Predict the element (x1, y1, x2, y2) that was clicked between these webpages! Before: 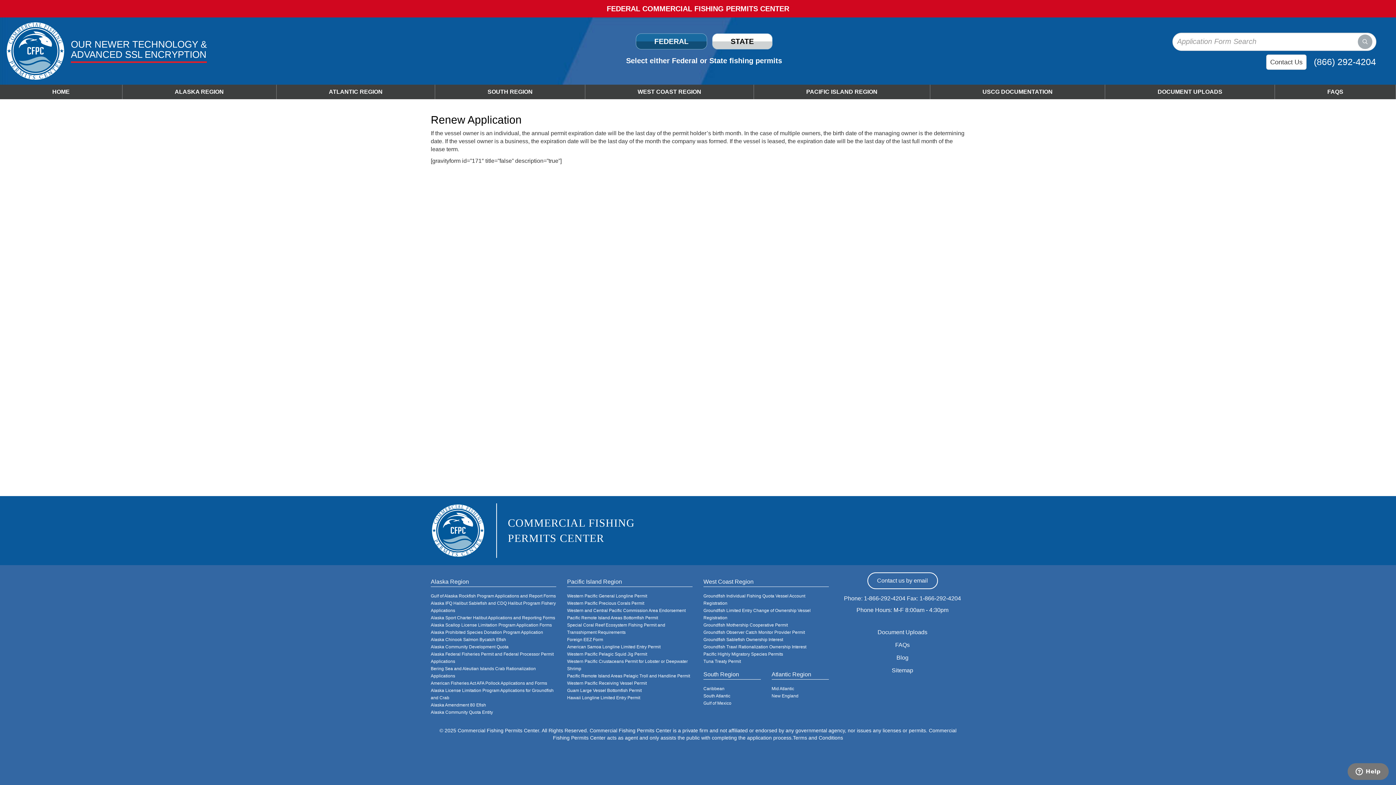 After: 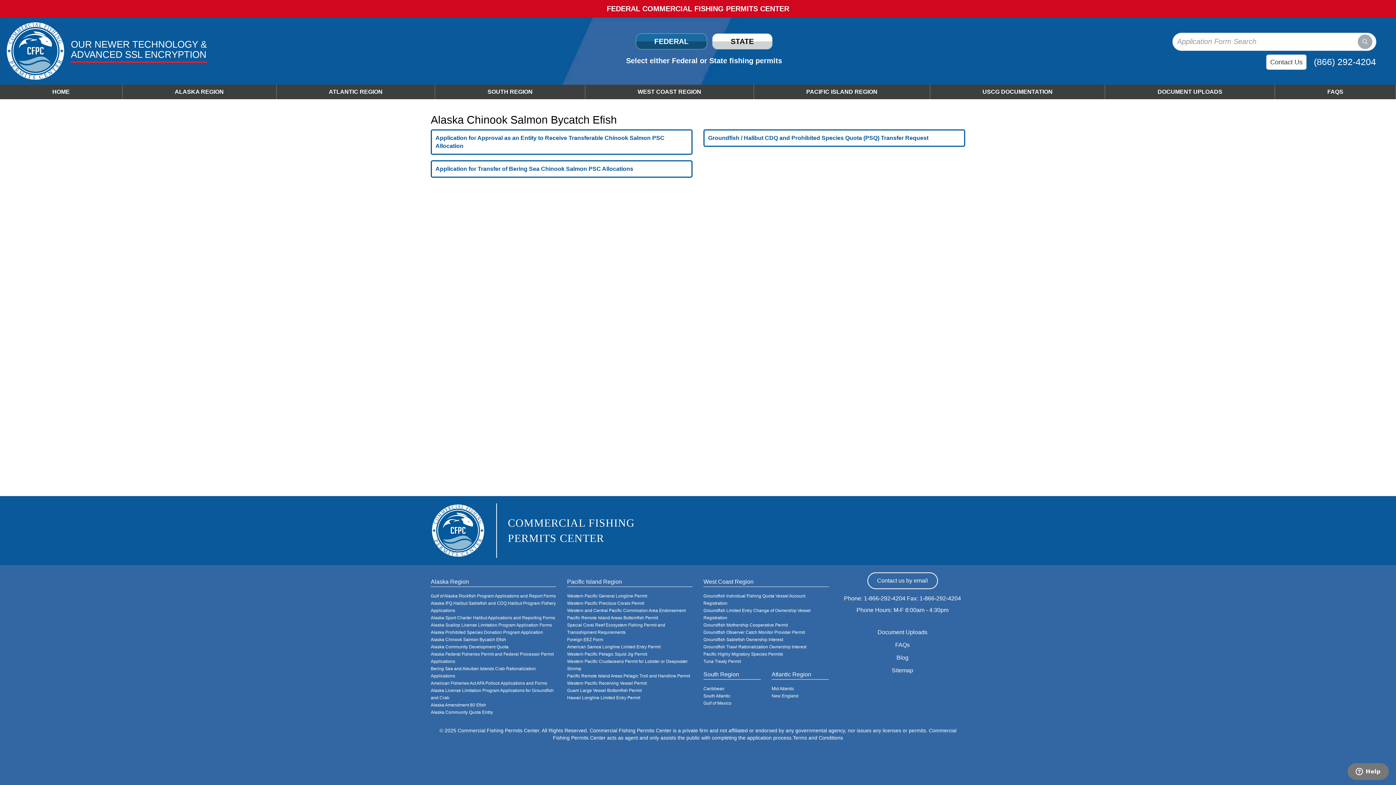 Action: bbox: (430, 636, 556, 643) label: Alaska Chinook Salmon Bycatch Efish